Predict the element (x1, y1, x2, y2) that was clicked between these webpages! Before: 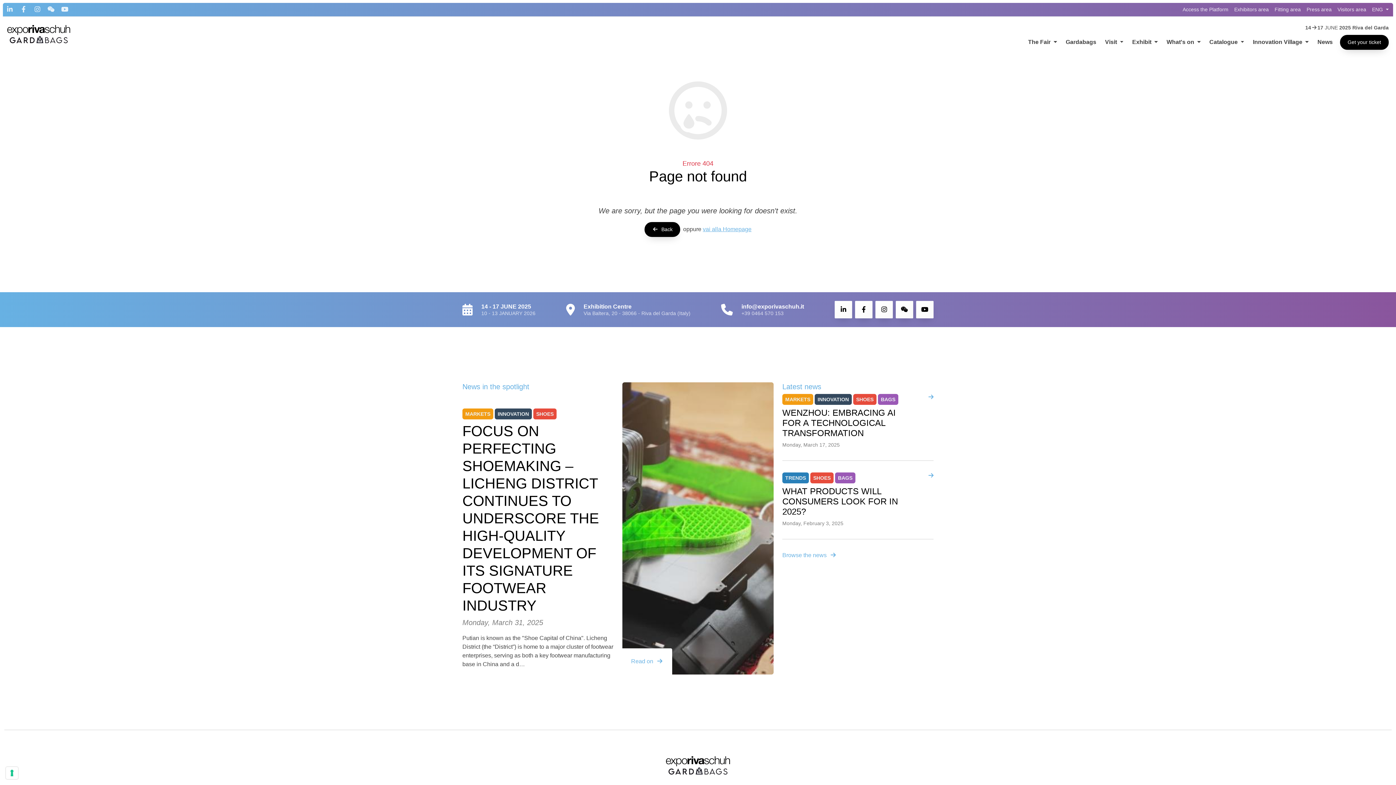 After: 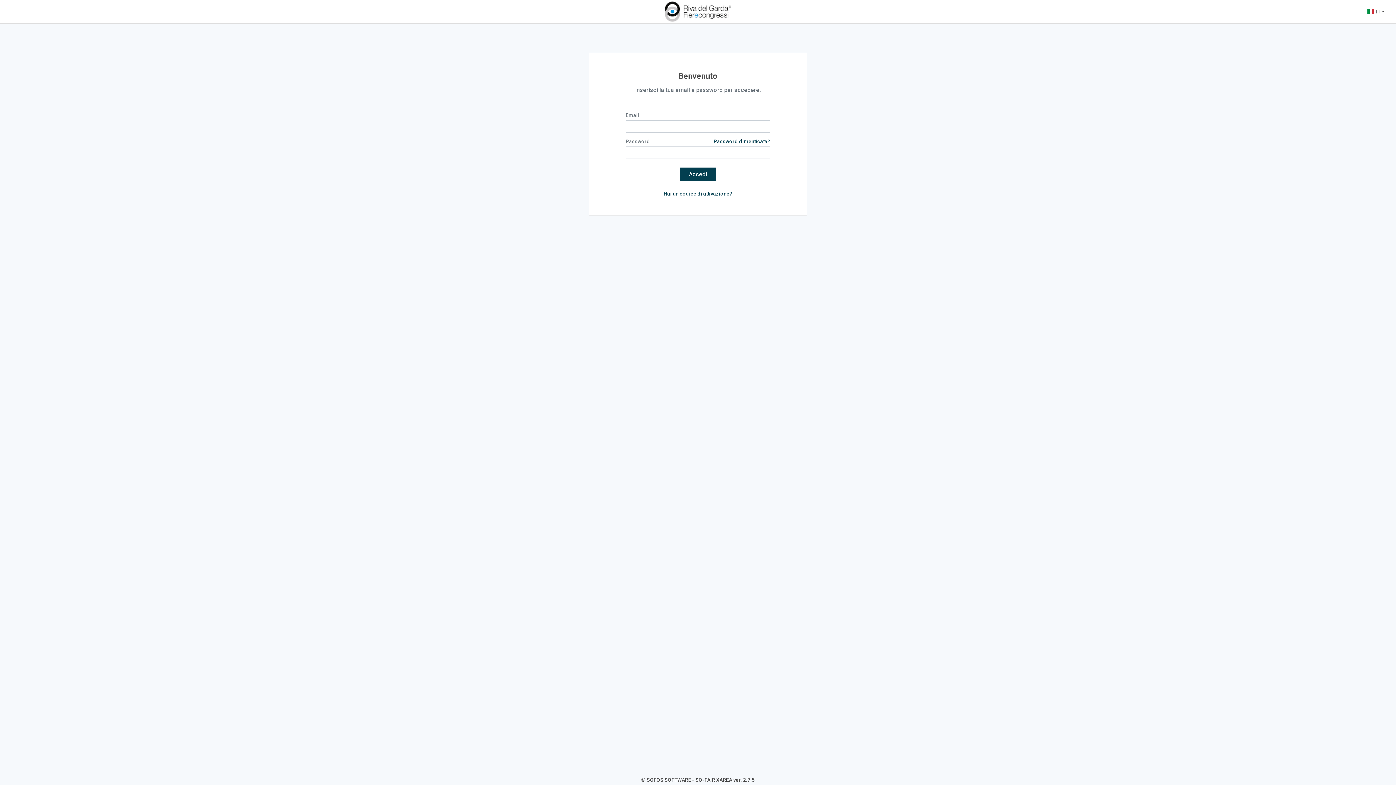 Action: bbox: (1231, 2, 1272, 16) label: Exhibitors area